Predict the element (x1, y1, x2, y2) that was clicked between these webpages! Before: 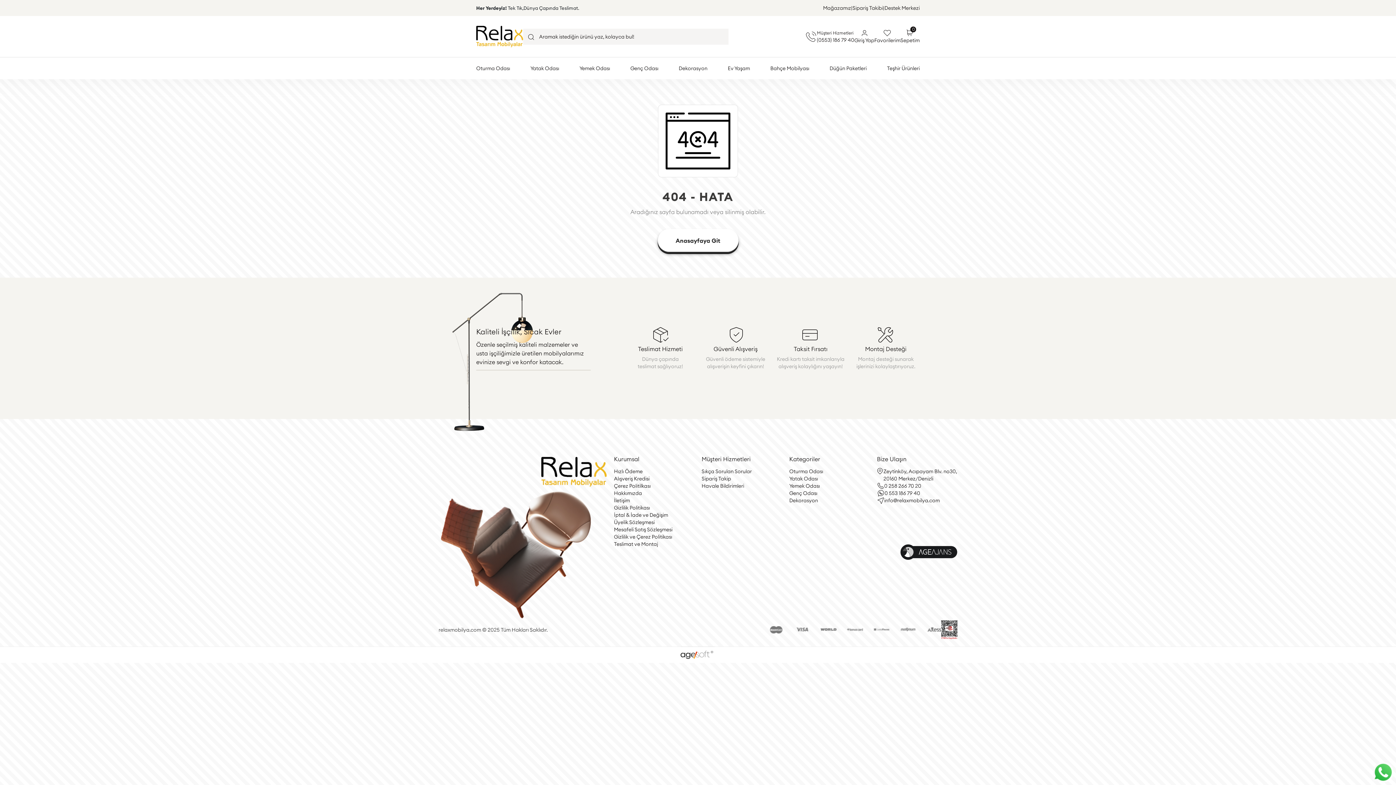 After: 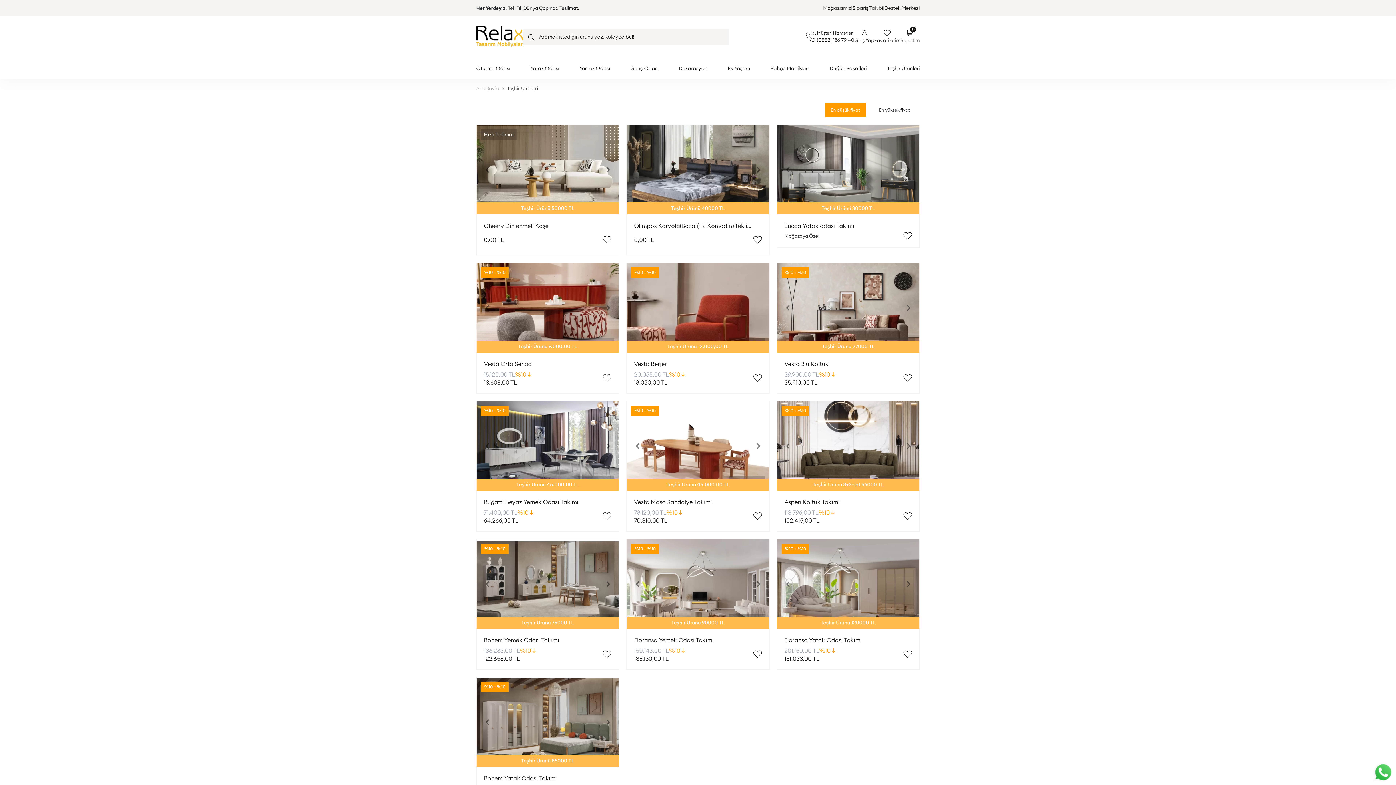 Action: label: Teşhir Ürünleri bbox: (887, 57, 920, 79)